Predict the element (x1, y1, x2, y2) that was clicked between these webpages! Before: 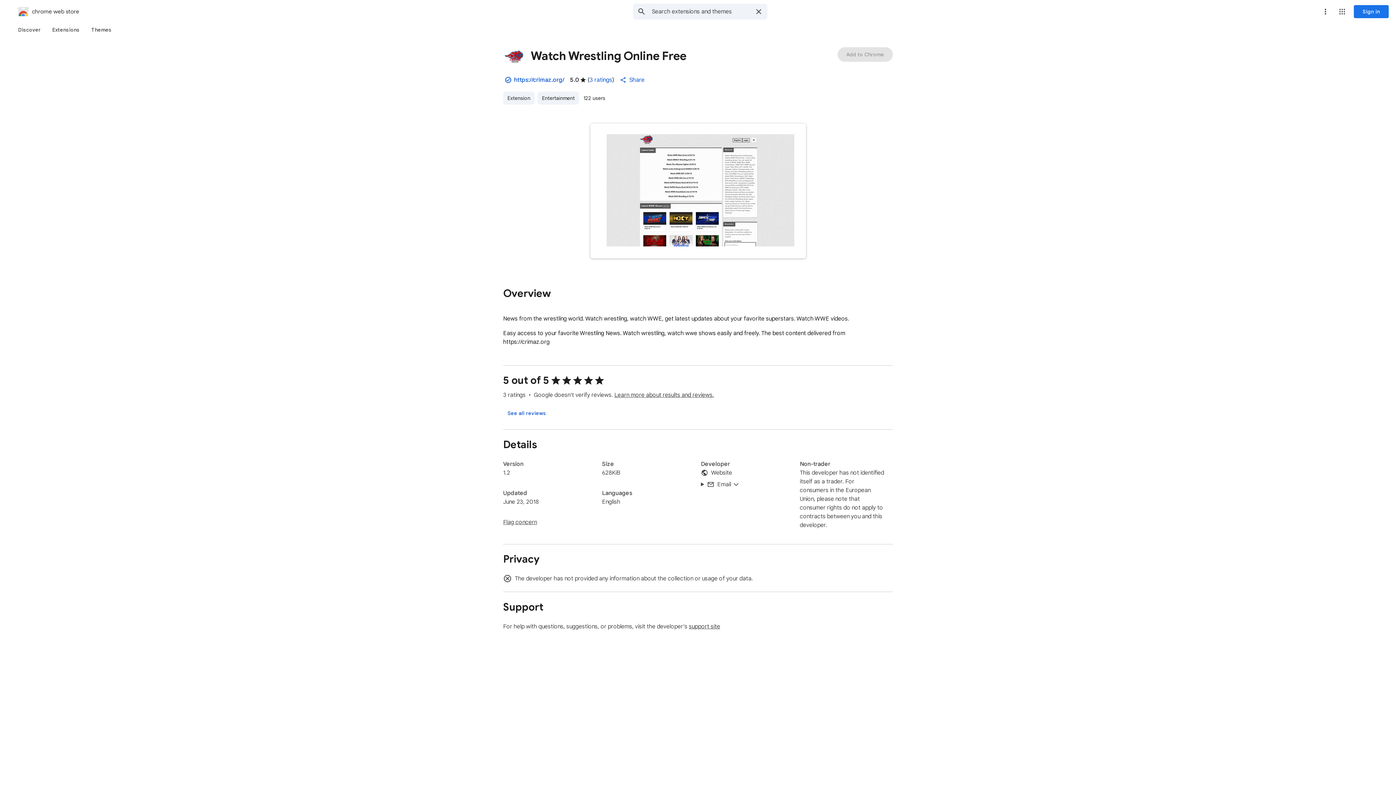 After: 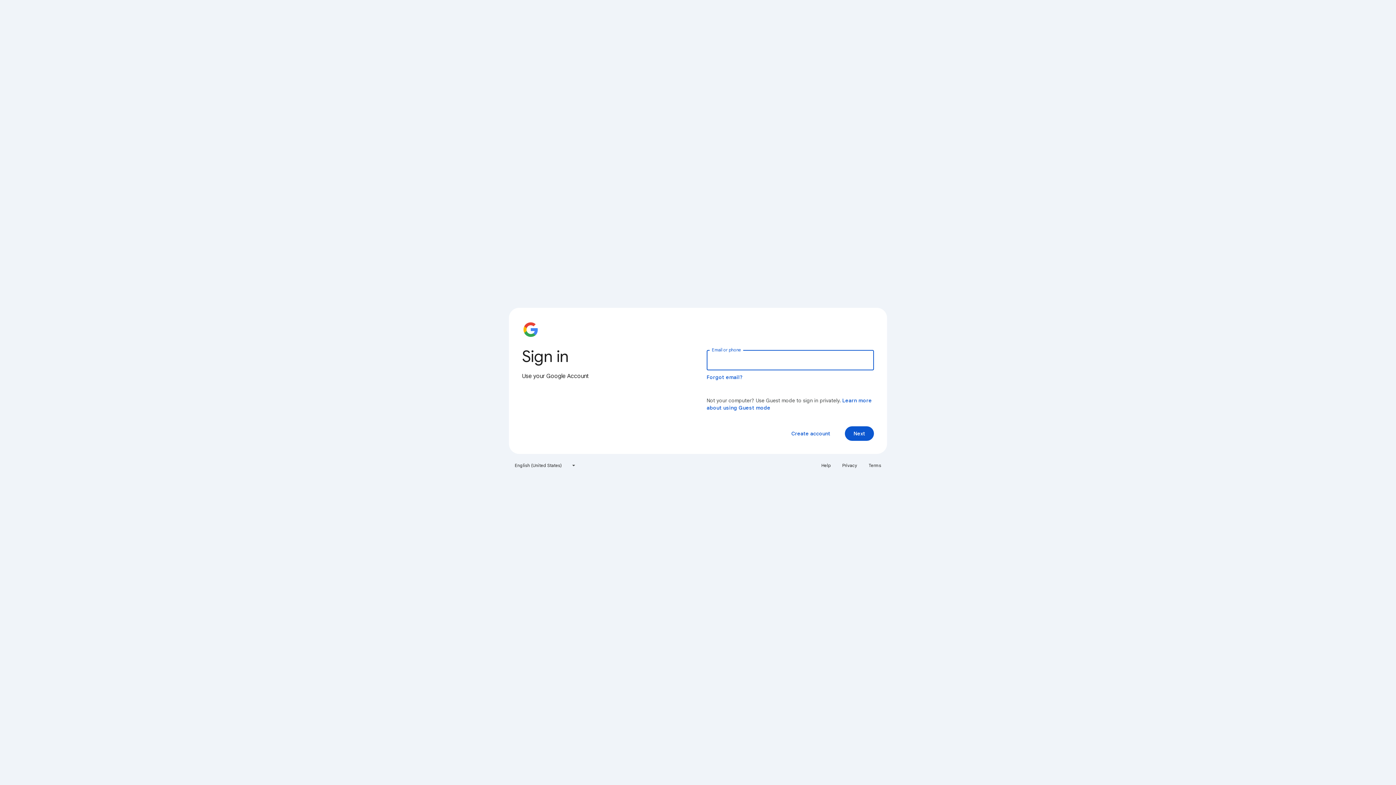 Action: bbox: (1354, 5, 1389, 18) label: Sign in